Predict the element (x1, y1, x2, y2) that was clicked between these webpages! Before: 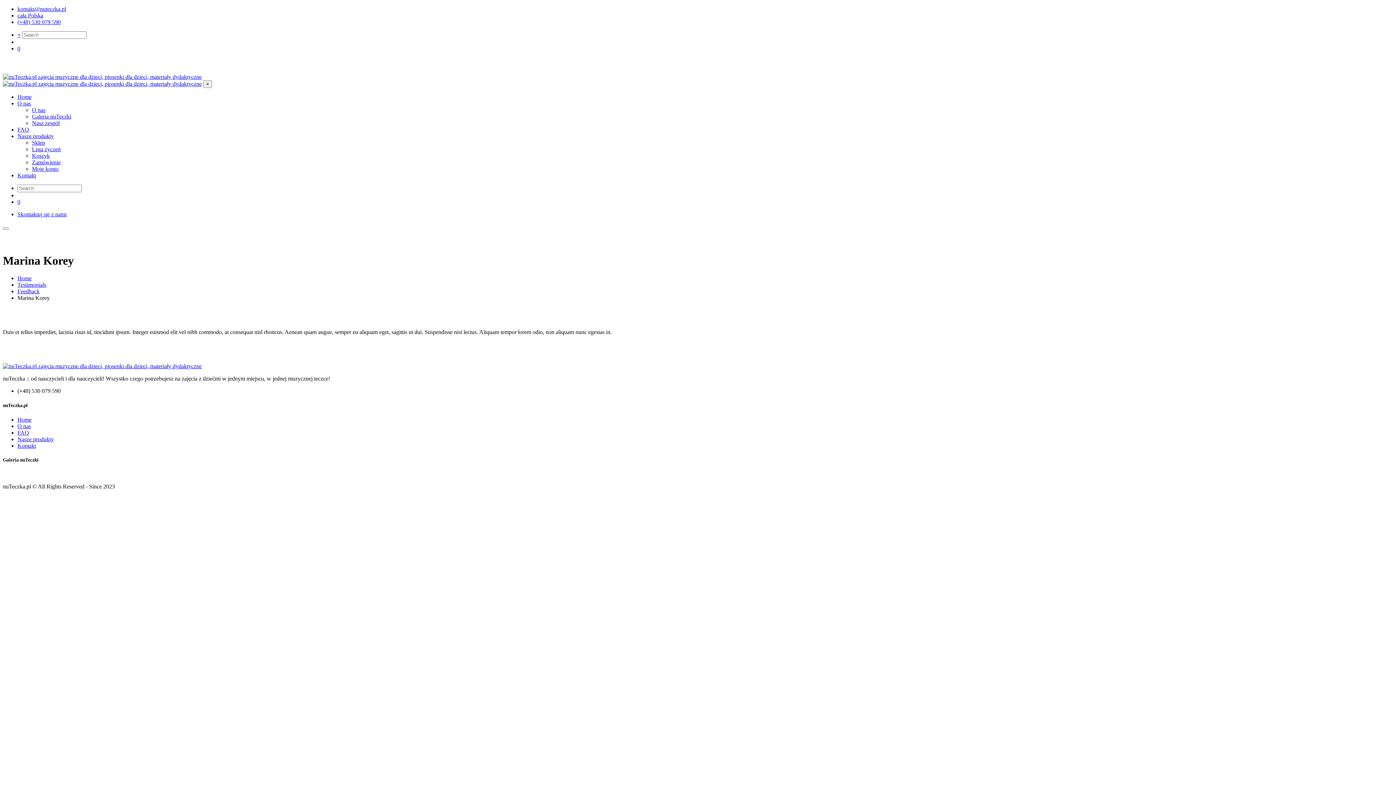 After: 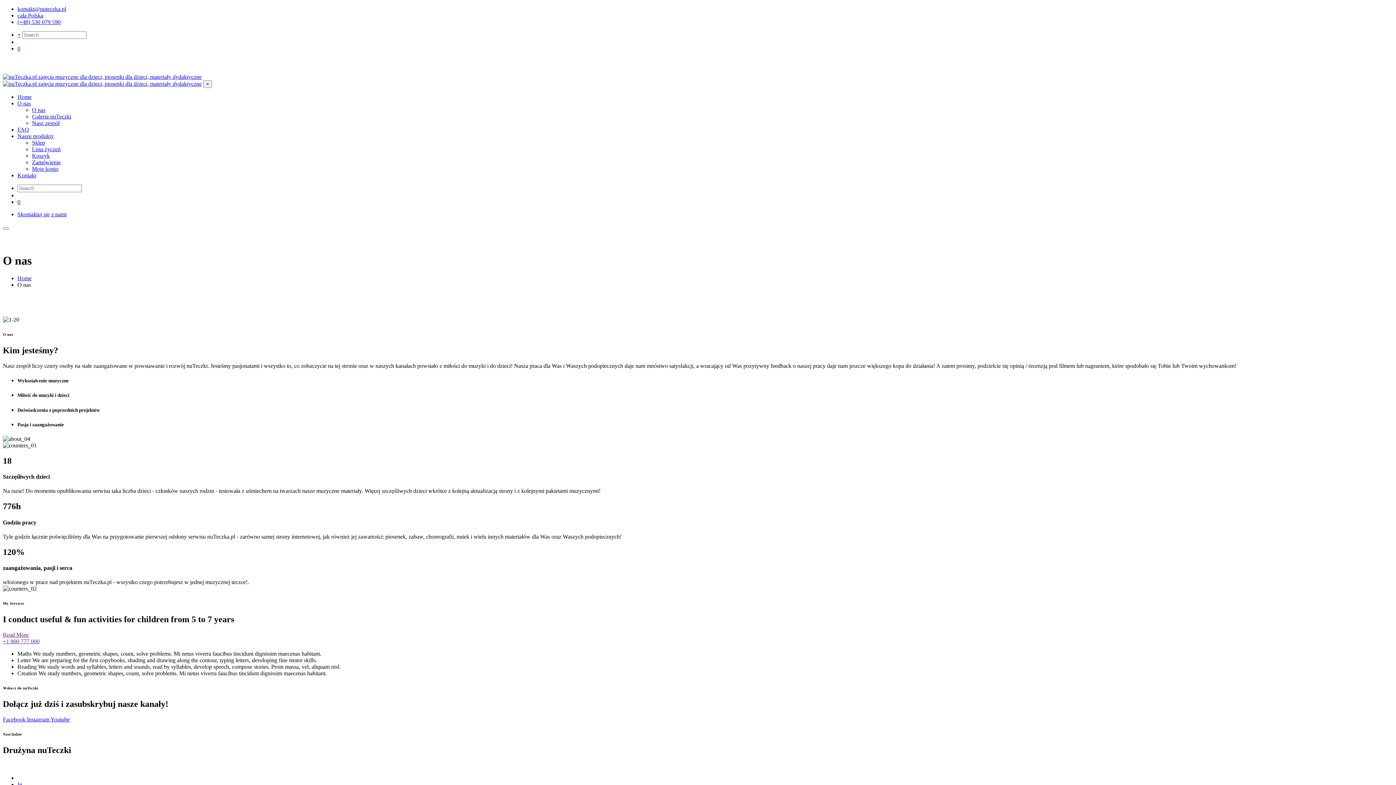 Action: bbox: (17, 423, 30, 429) label: O nas